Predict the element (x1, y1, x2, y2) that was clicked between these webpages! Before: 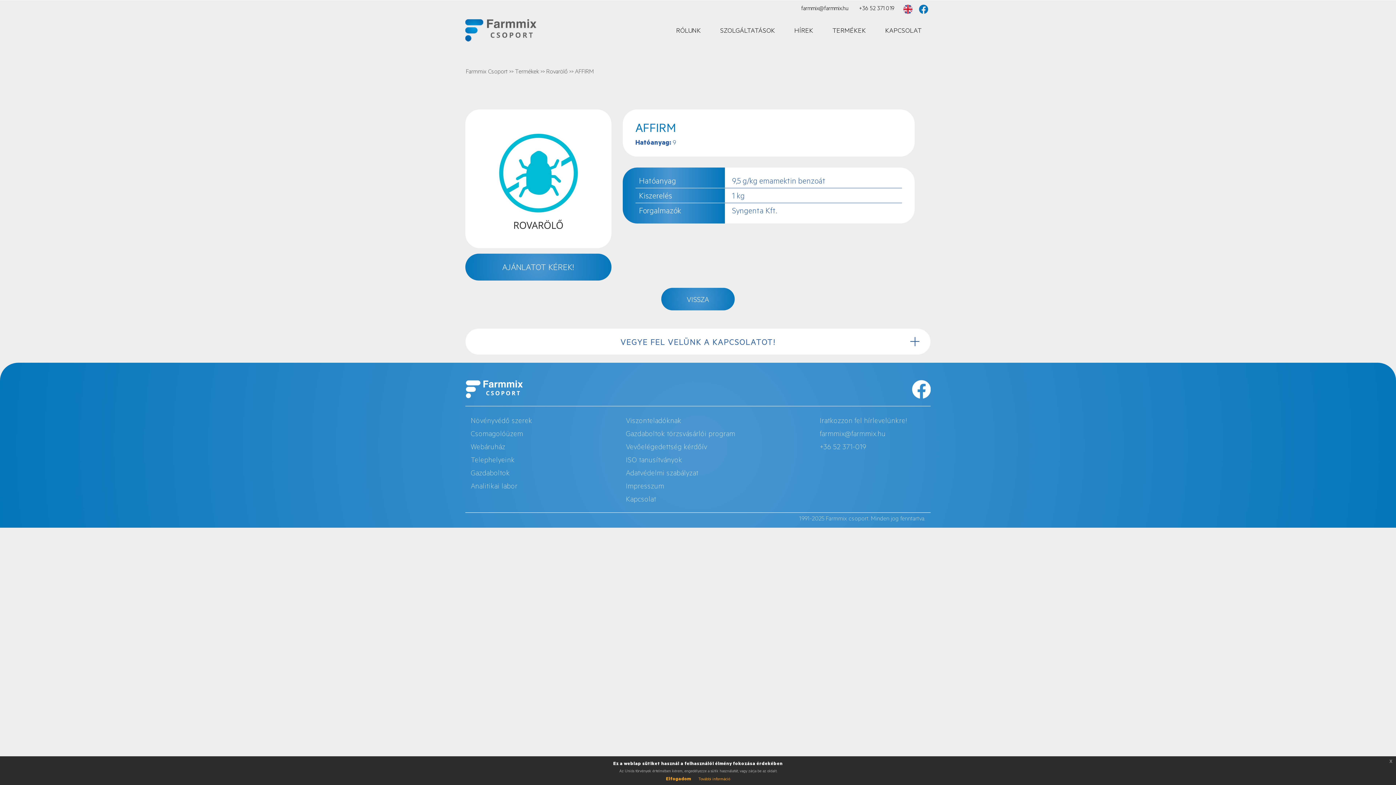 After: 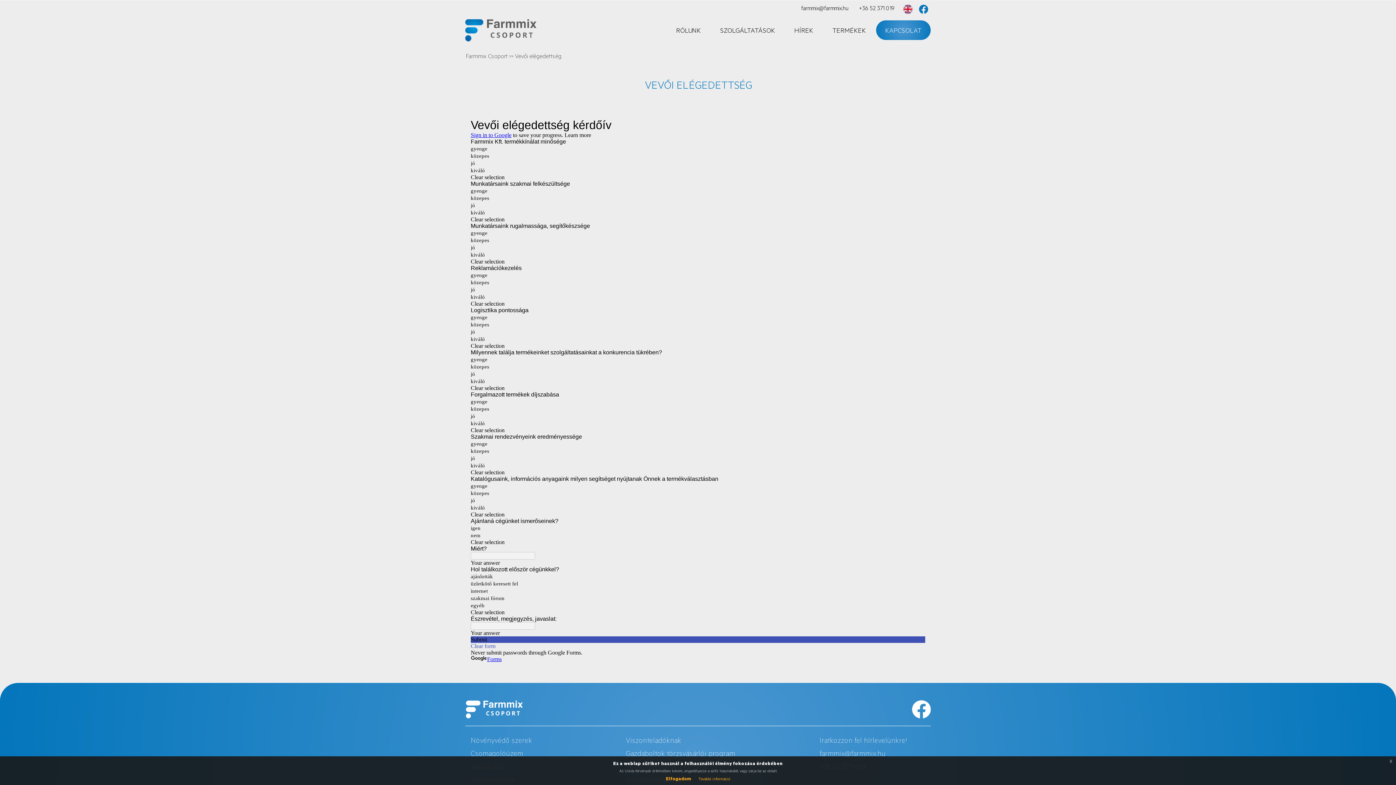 Action: label: Vevőelégedettség kérdőív bbox: (626, 441, 707, 451)